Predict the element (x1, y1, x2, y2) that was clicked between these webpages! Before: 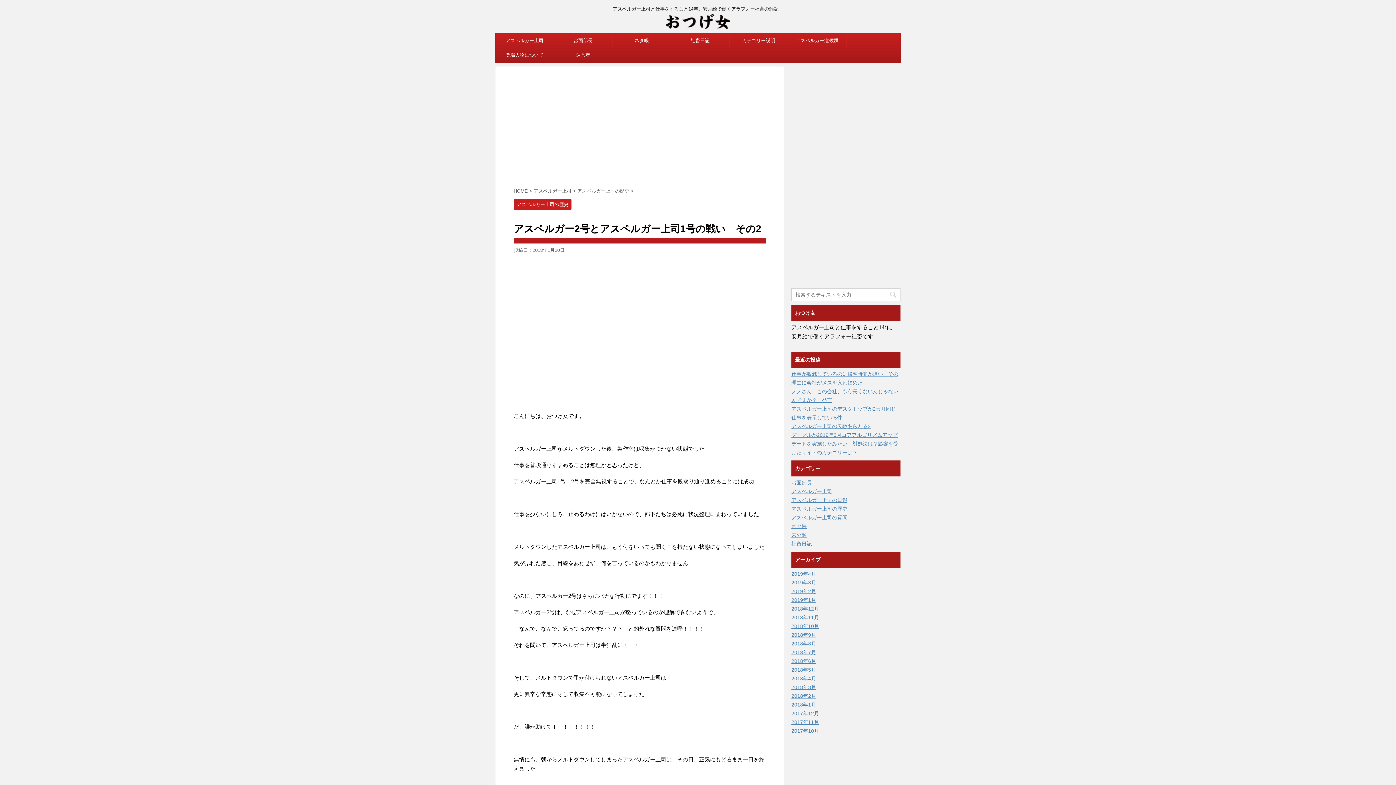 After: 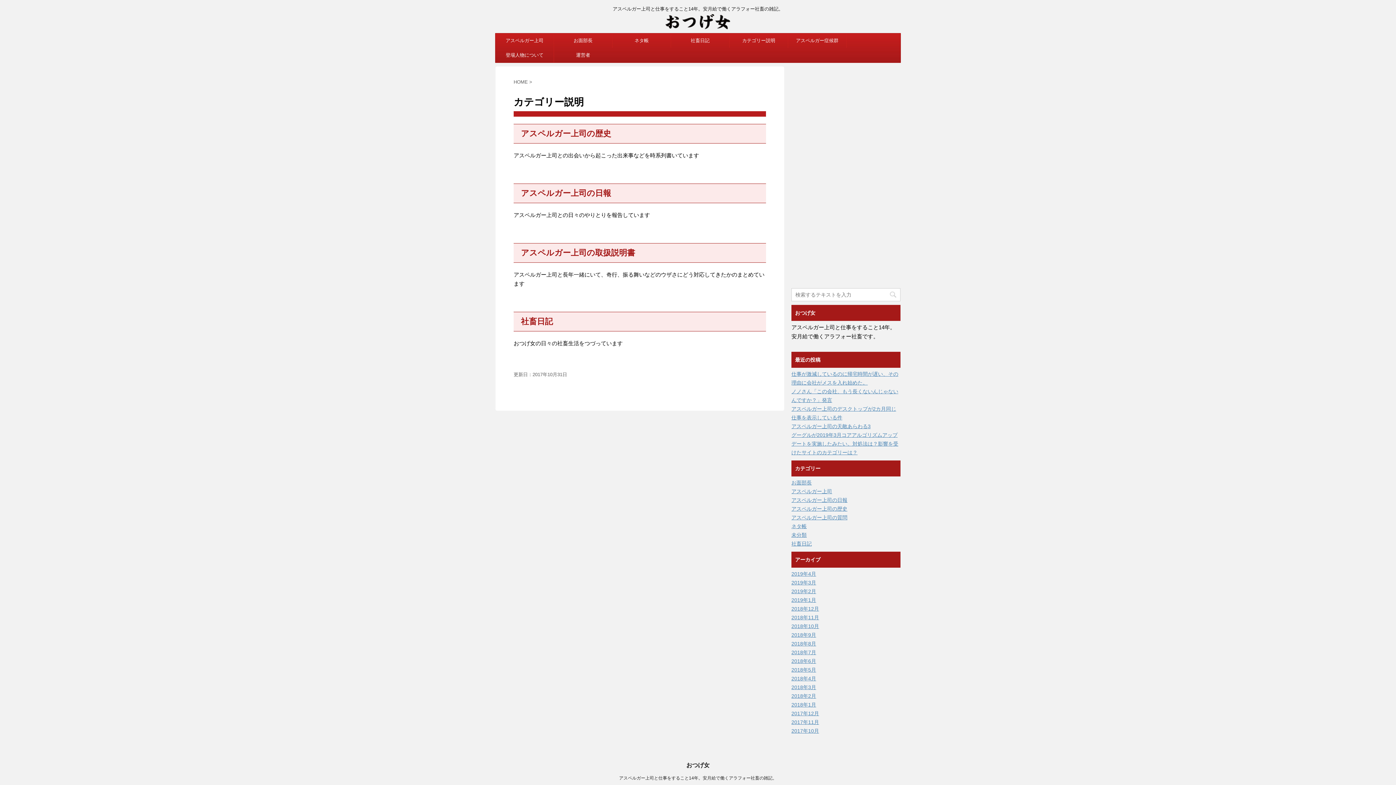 Action: label: カテゴリー説明 bbox: (729, 33, 788, 48)